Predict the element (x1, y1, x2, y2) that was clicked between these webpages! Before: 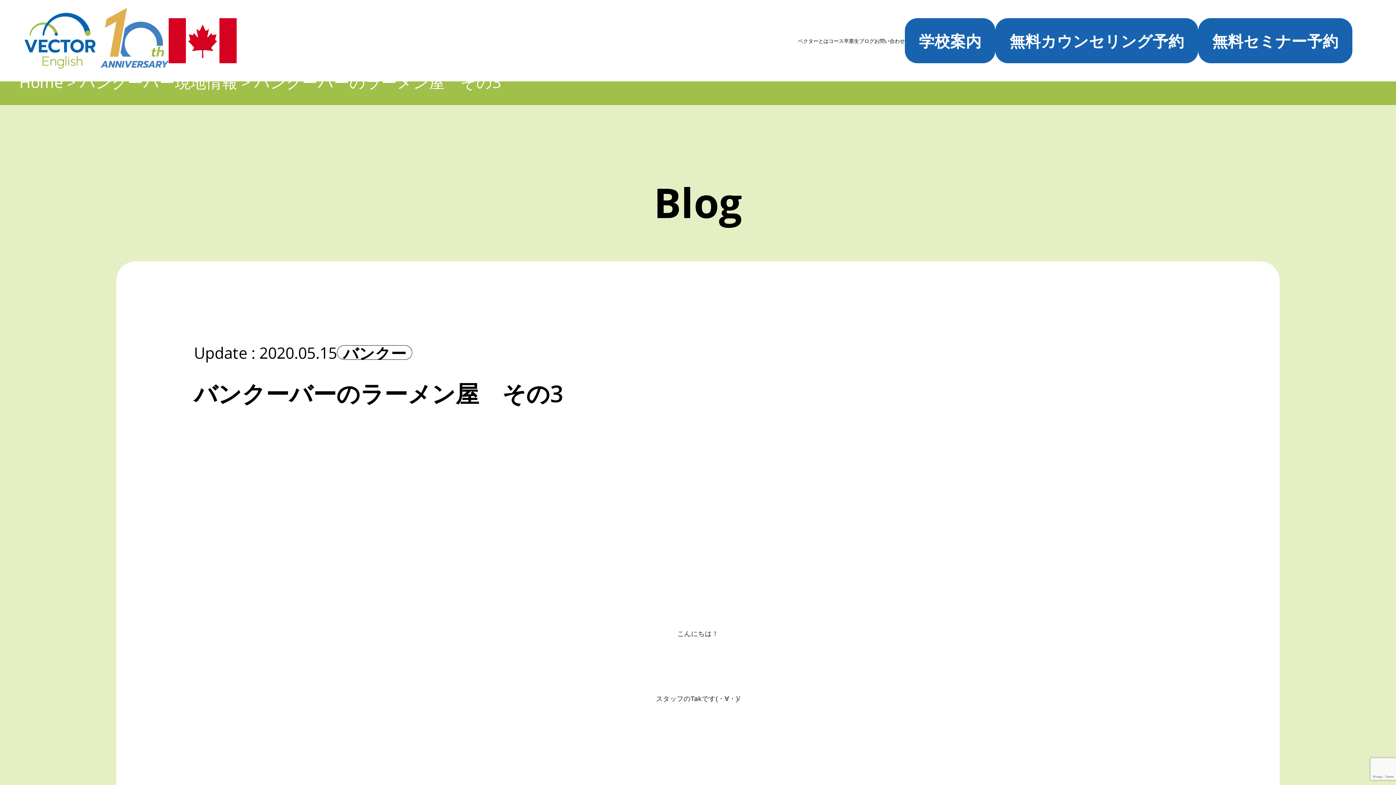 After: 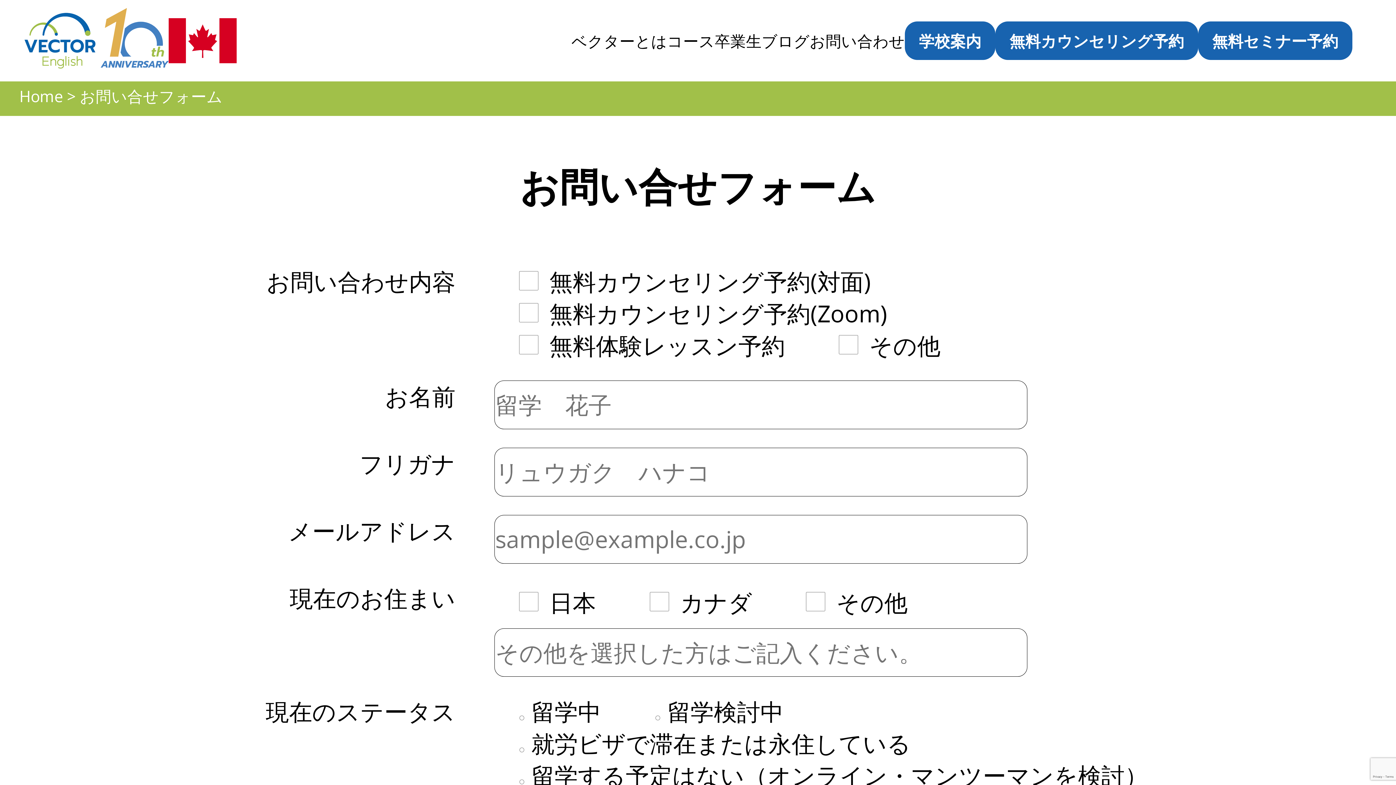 Action: bbox: (995, 18, 1198, 63) label: 無料カウンセリング予約